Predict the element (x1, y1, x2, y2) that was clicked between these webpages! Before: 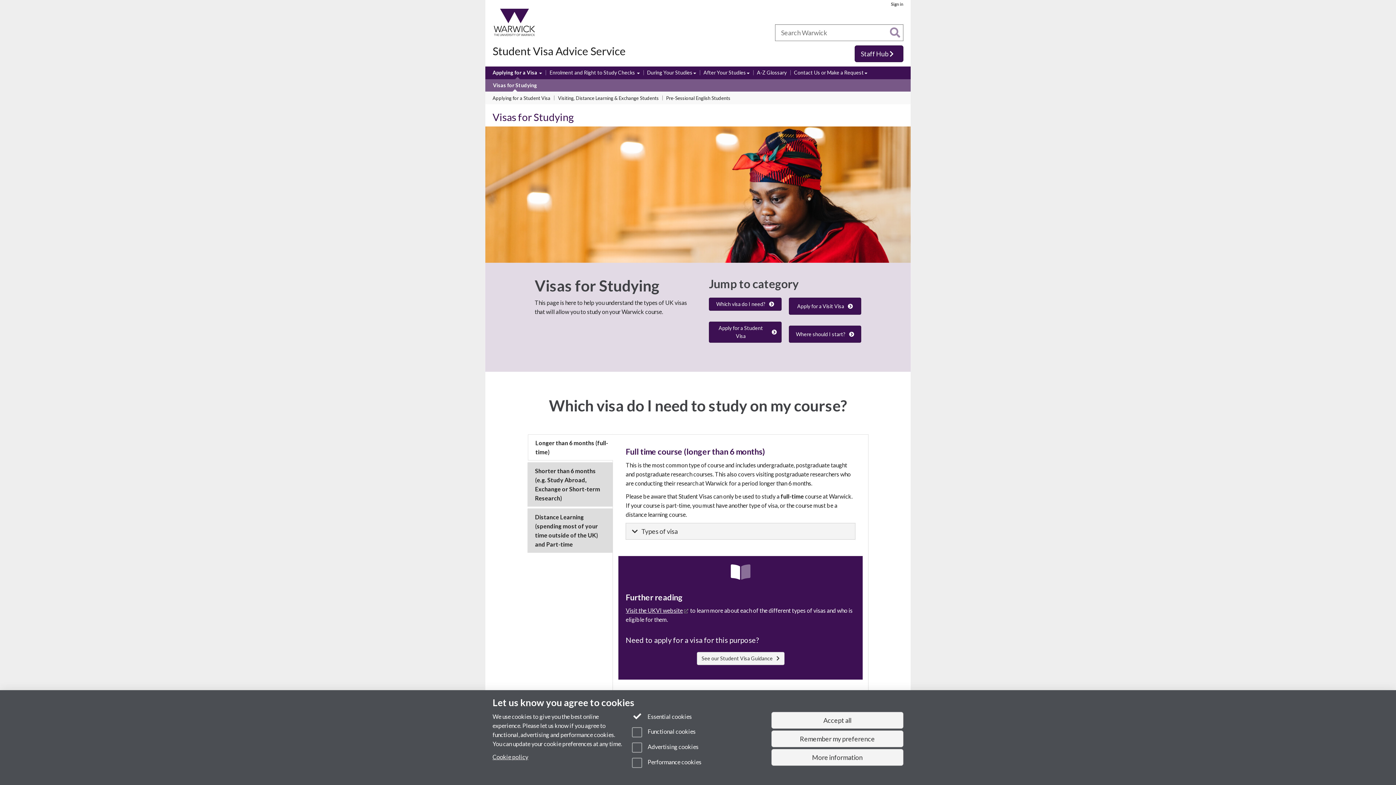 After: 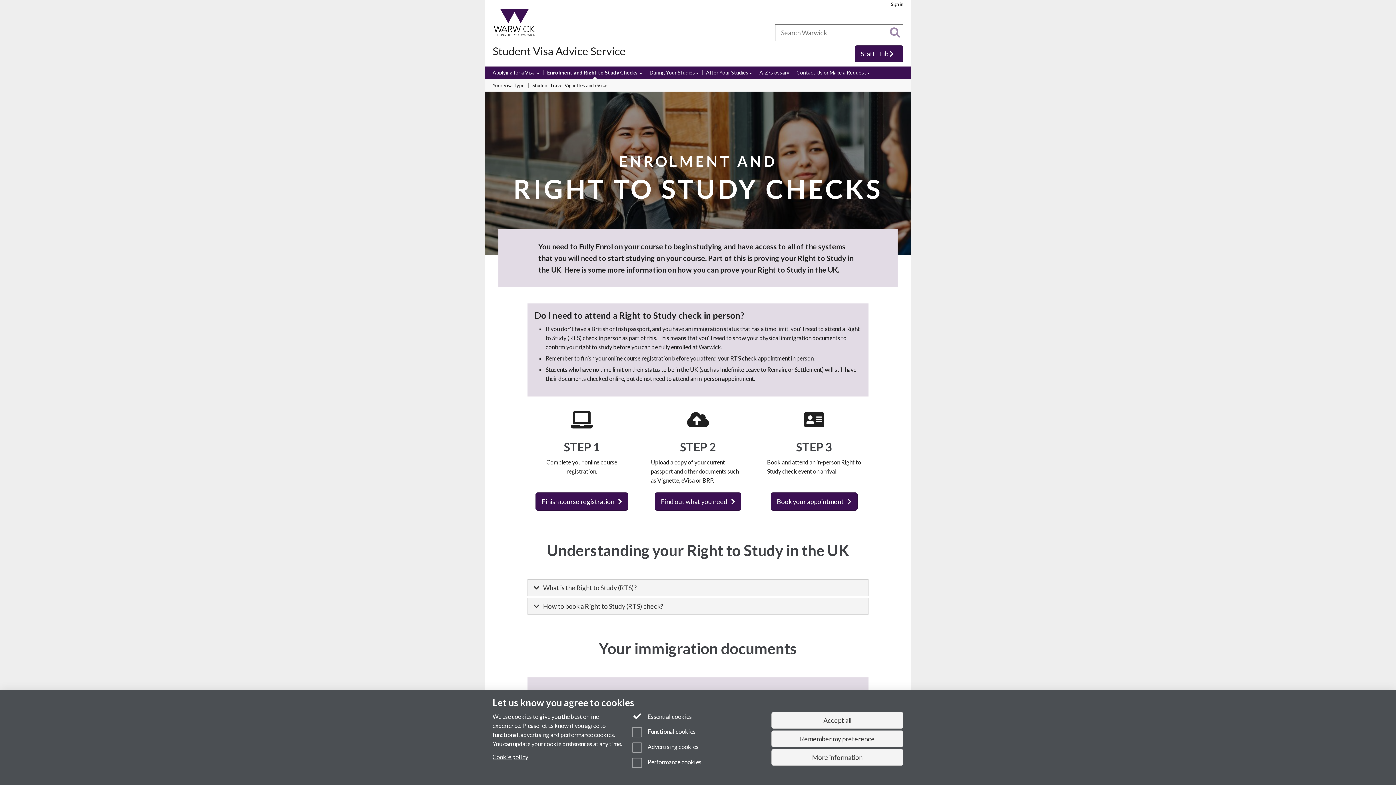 Action: bbox: (549, 68, 640, 76) label: Enrolment and Right to Study Checks 